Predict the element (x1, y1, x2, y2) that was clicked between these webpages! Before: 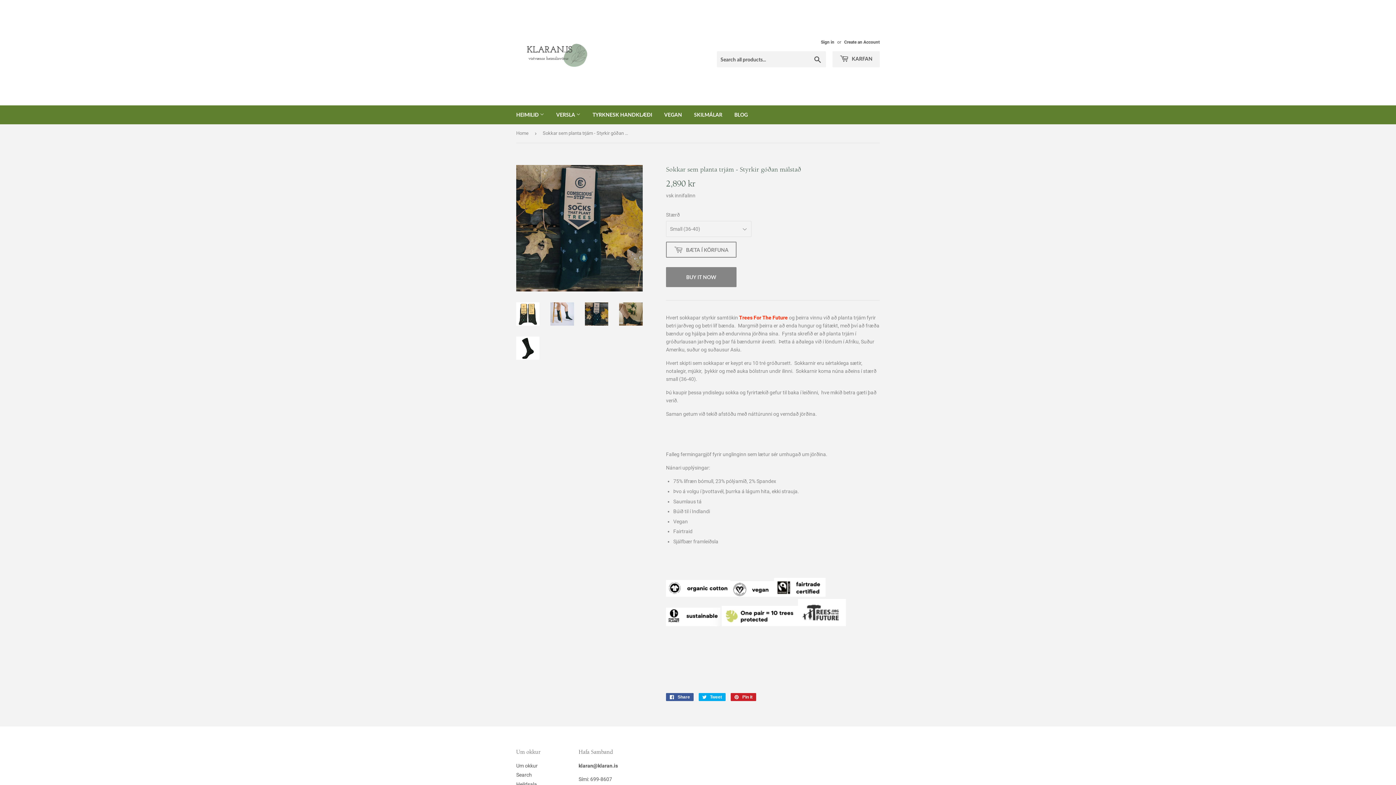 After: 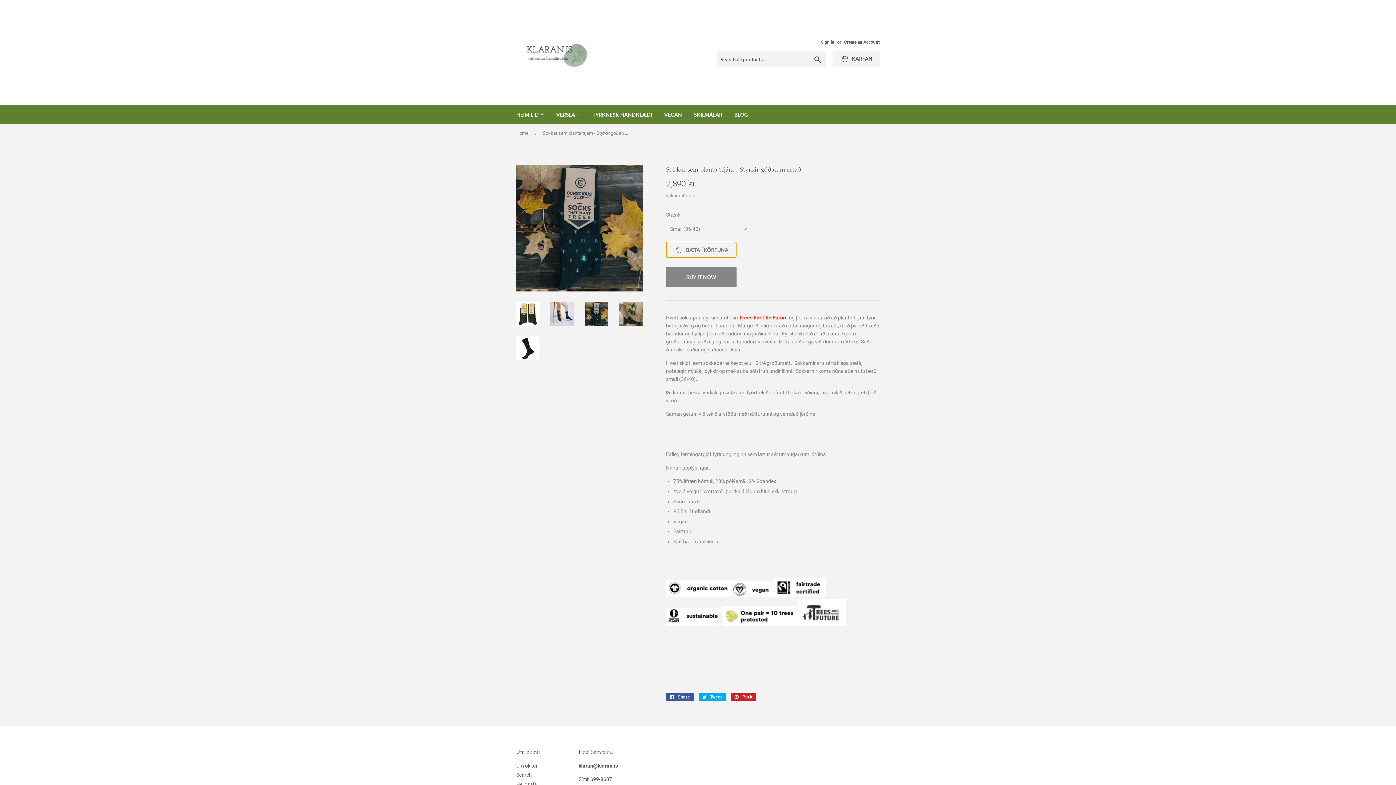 Action: label:  BÆTA Í KÖRFUNA bbox: (666, 241, 736, 257)